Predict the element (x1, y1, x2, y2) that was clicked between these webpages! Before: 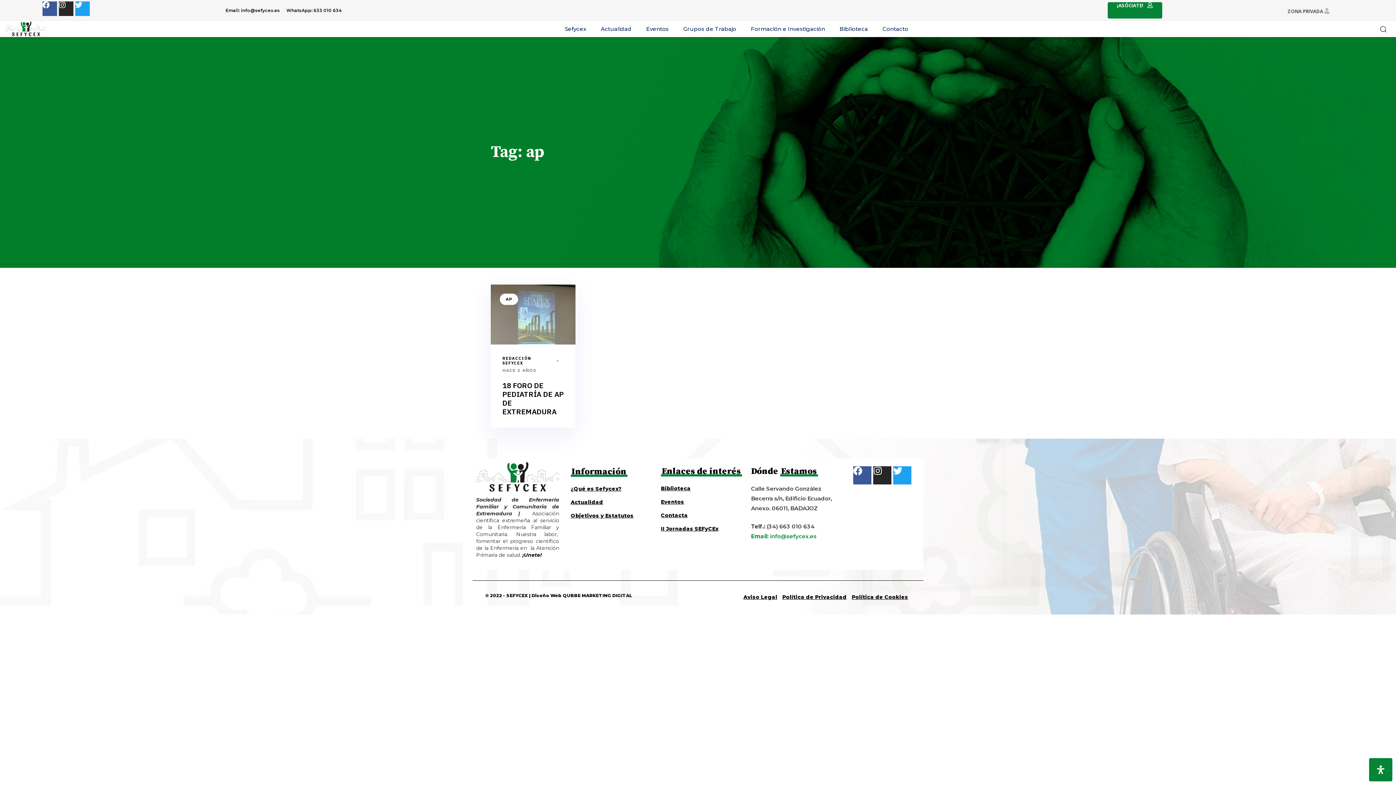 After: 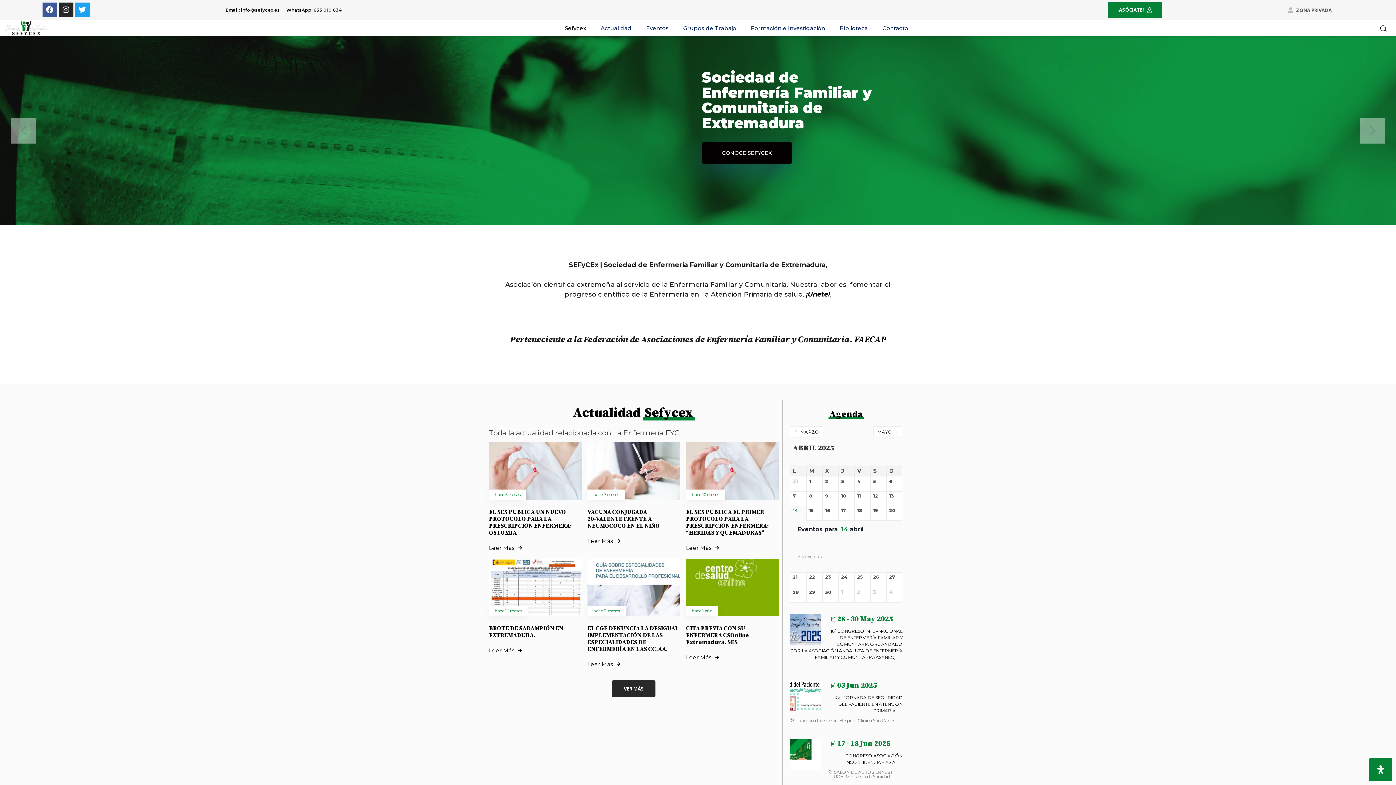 Action: label: Sefycex bbox: (557, 20, 593, 37)